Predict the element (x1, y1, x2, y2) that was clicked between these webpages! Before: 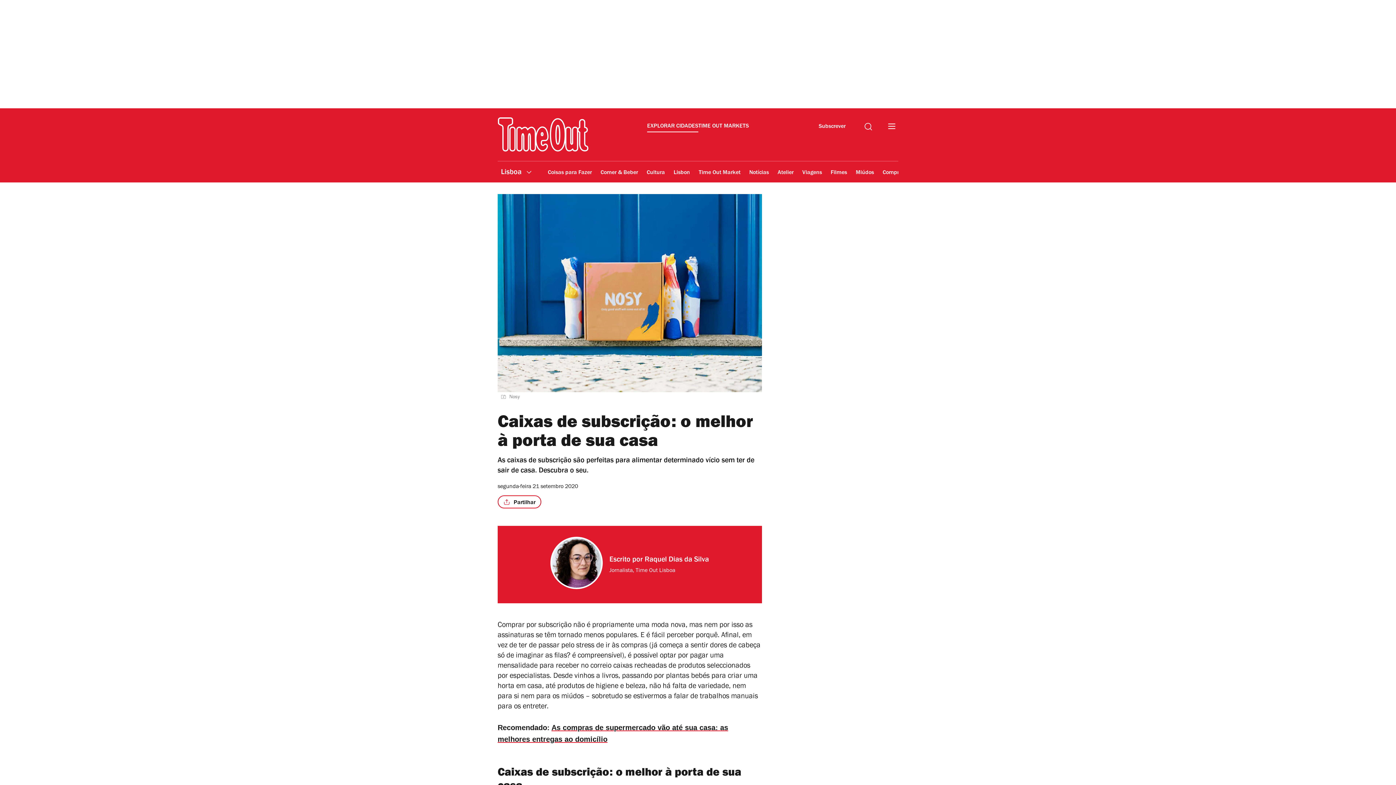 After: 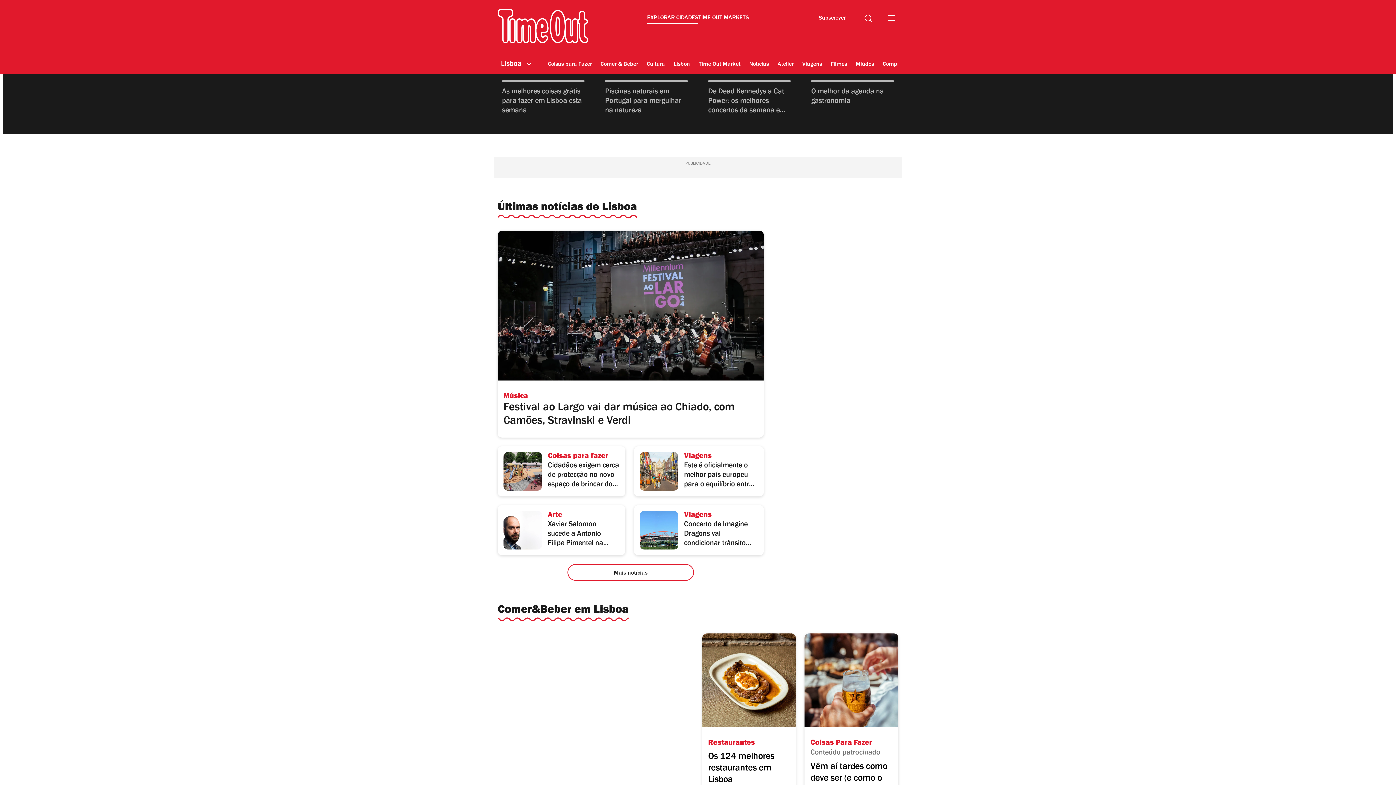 Action: label: EXPLORAR CIDADES bbox: (647, 122, 698, 132)